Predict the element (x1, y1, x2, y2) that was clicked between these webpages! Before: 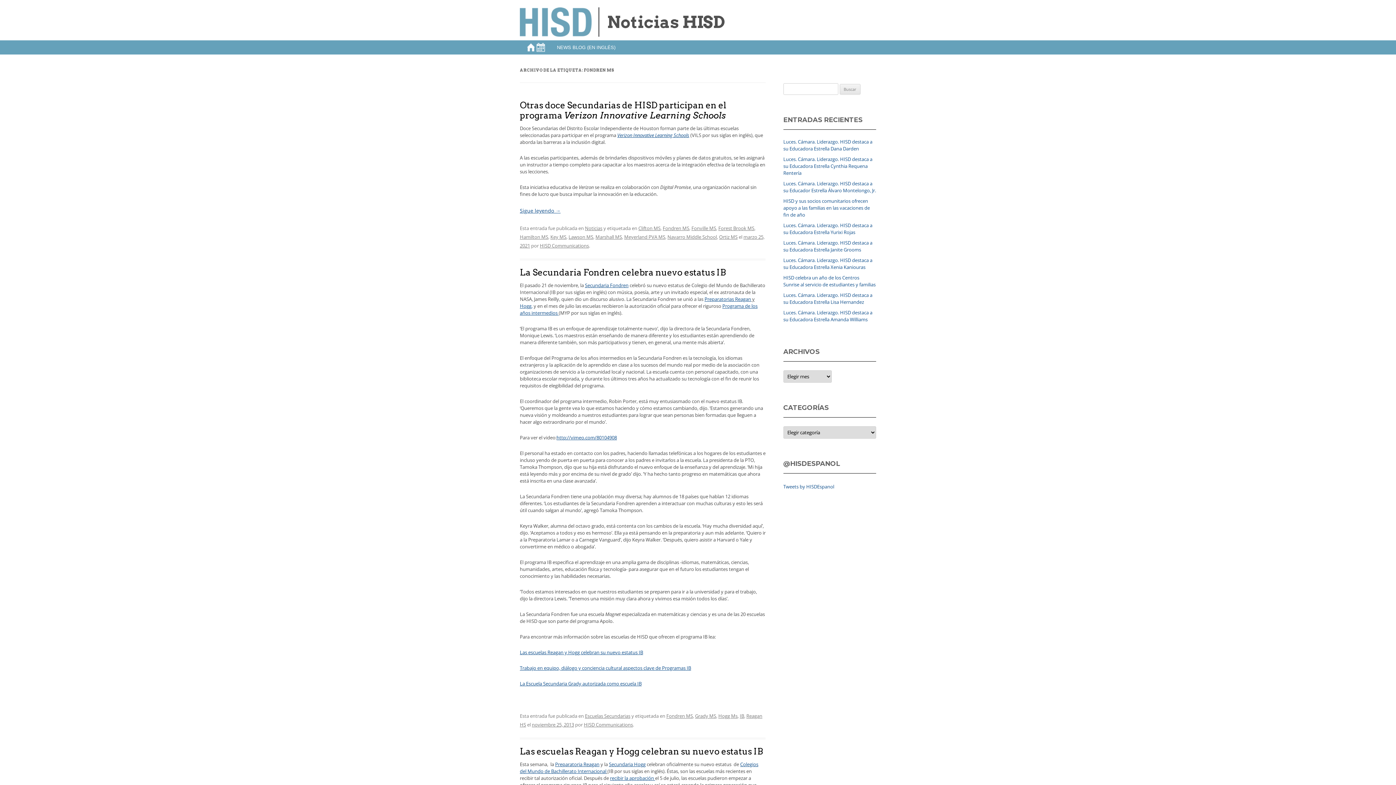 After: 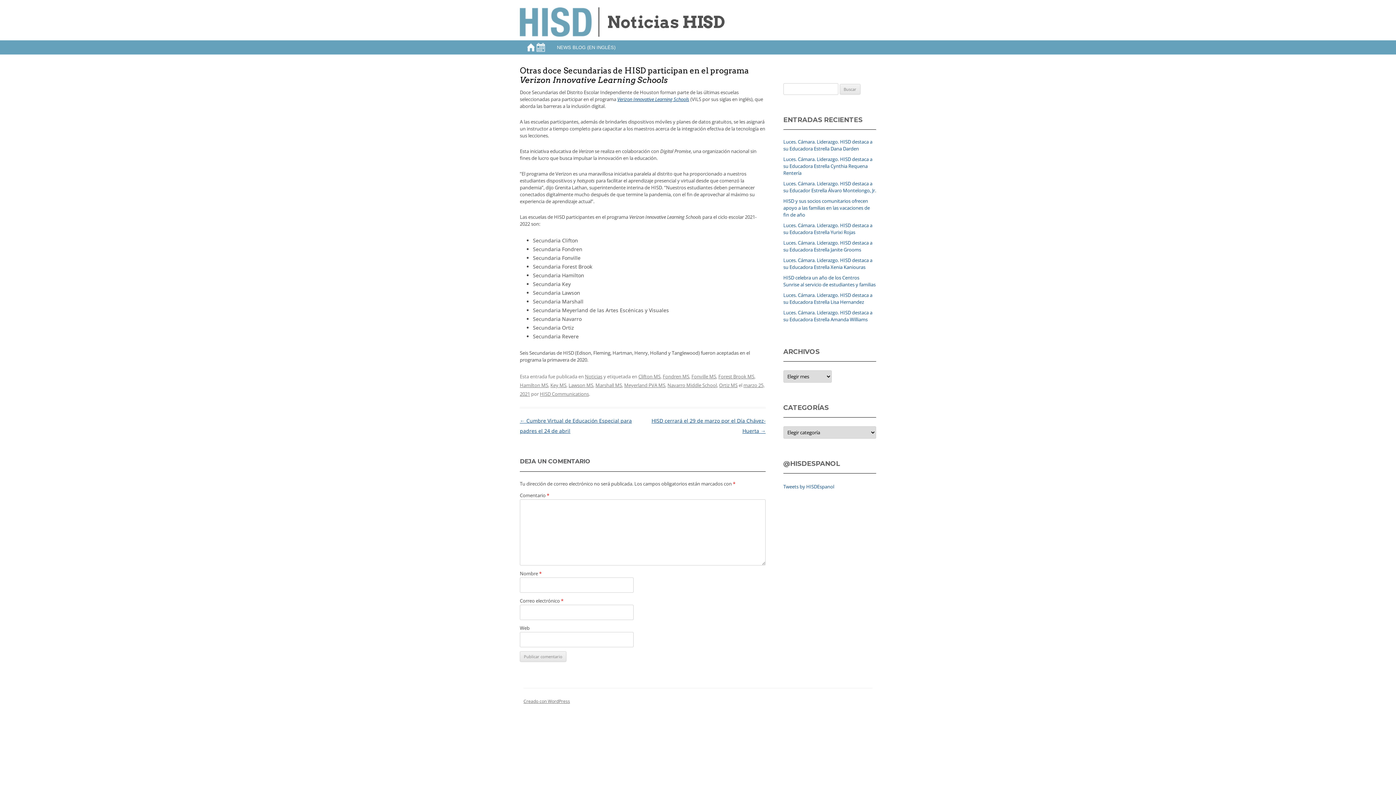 Action: label: Otras doce Secundarias de HISD participan en el programa Verizon Innovative Learning Schools bbox: (520, 100, 726, 120)